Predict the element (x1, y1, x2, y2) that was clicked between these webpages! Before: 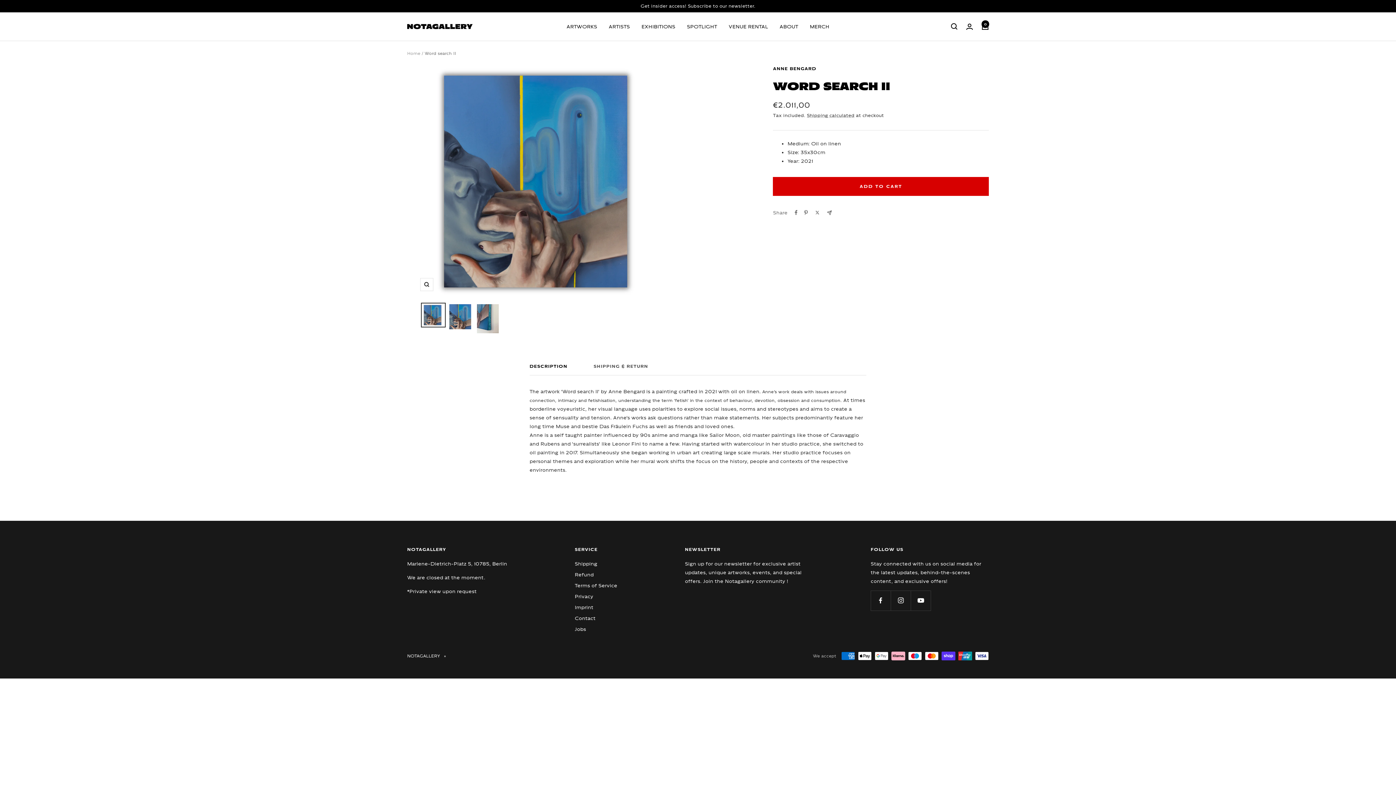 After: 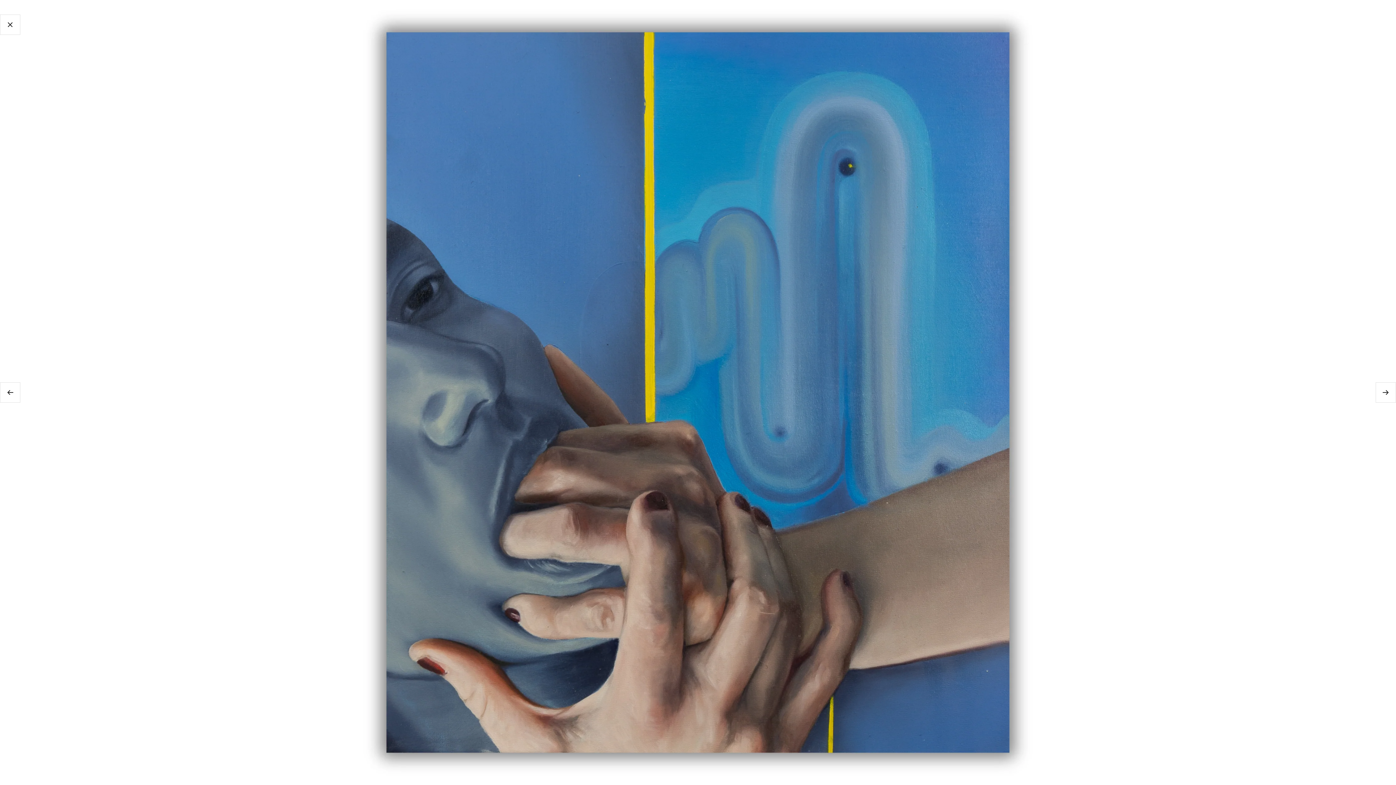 Action: bbox: (420, 278, 433, 291) label: Zoom